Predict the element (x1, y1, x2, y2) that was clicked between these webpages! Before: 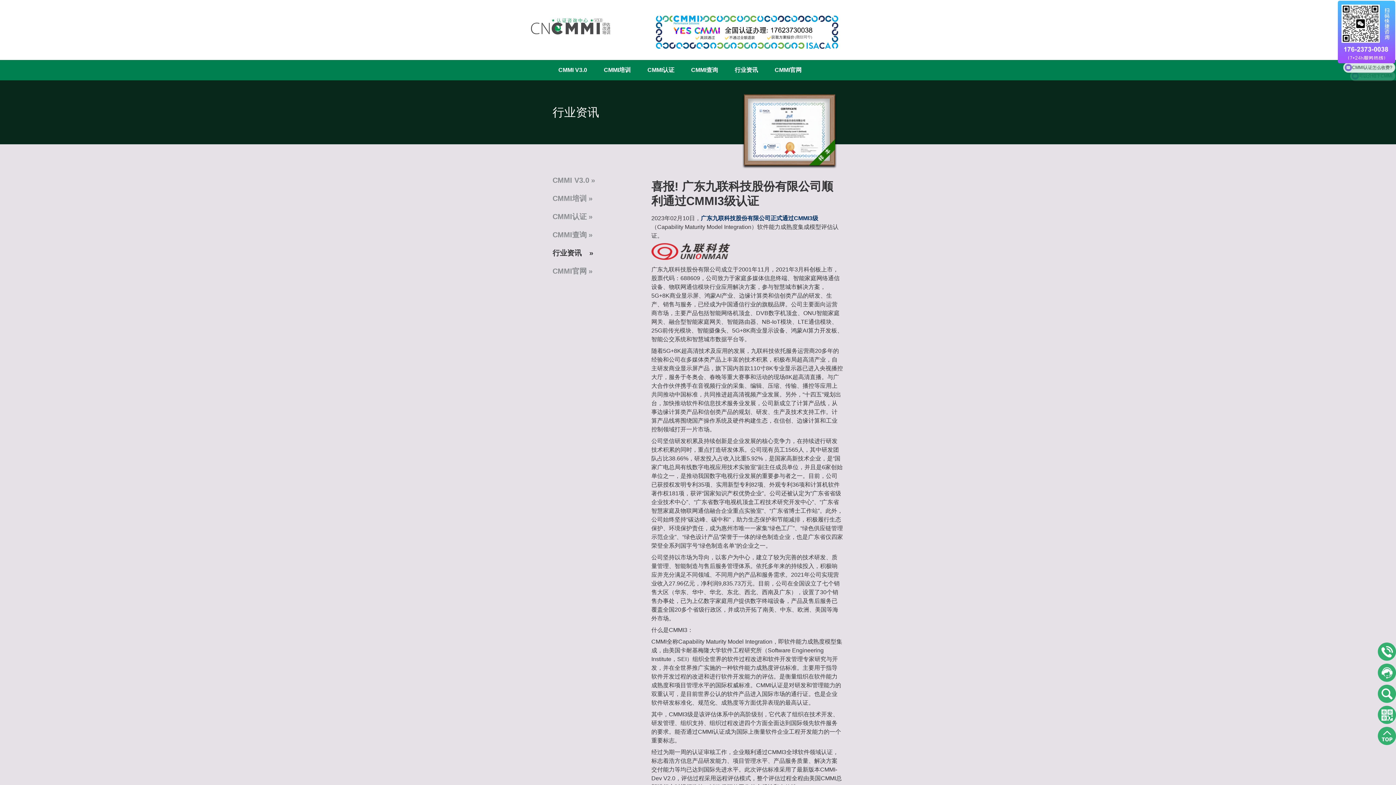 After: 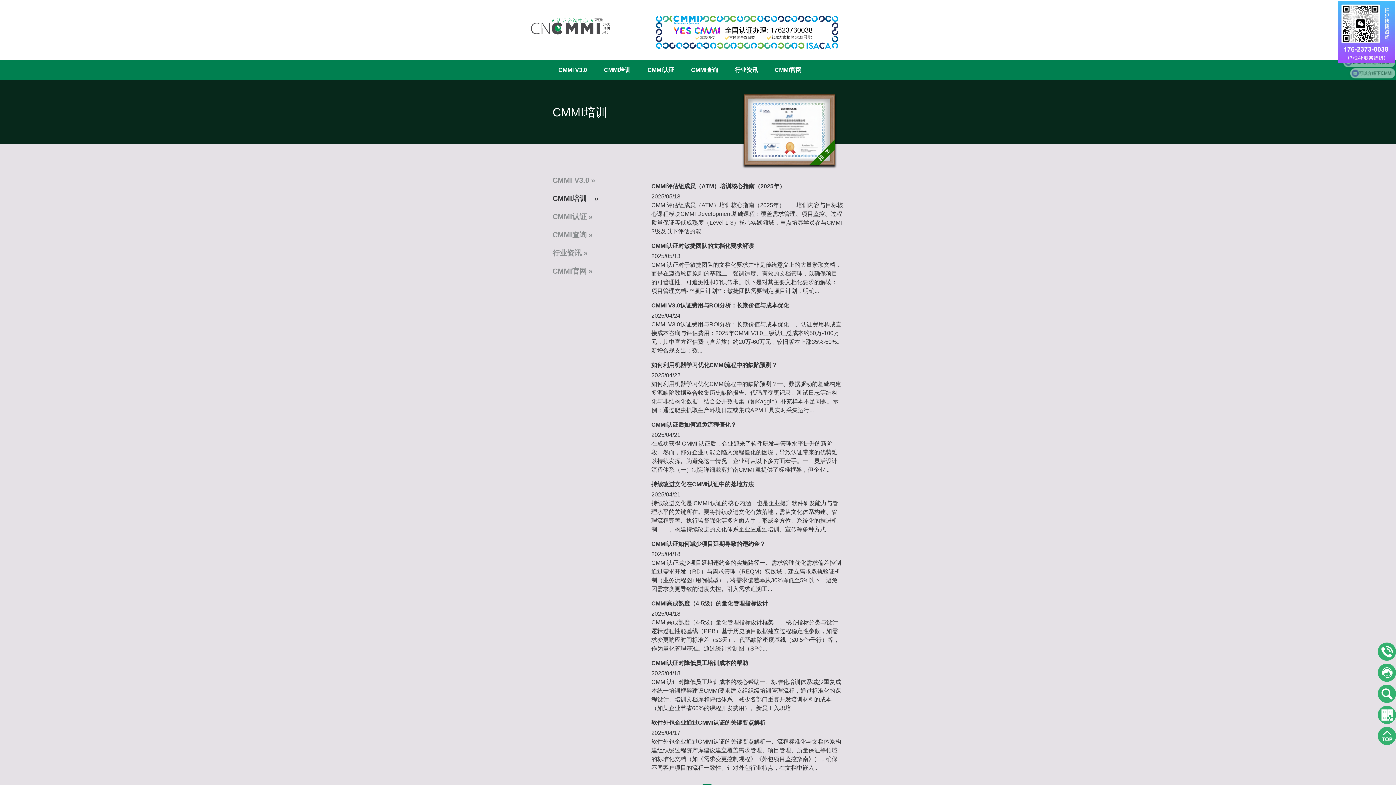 Action: label: CMMI培训 bbox: (604, 65, 630, 74)